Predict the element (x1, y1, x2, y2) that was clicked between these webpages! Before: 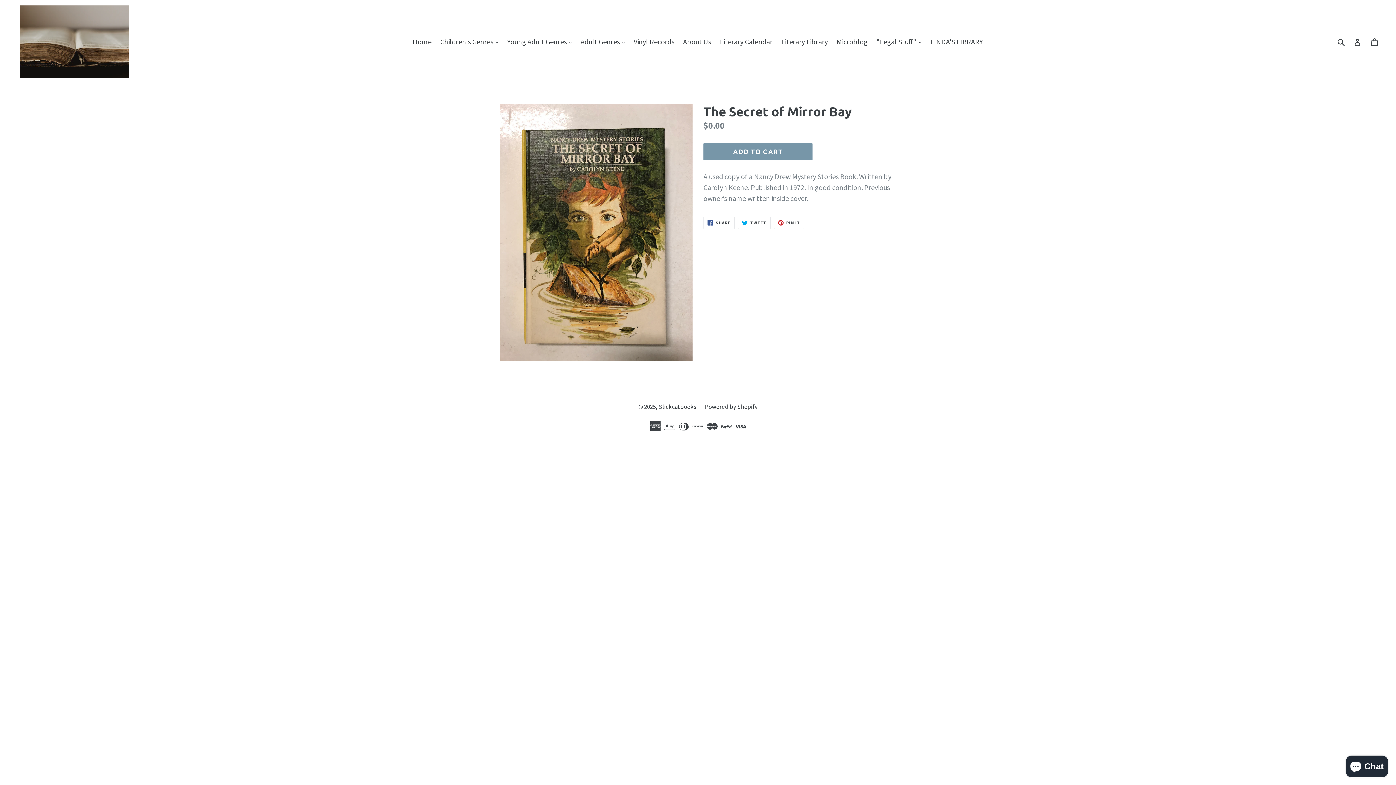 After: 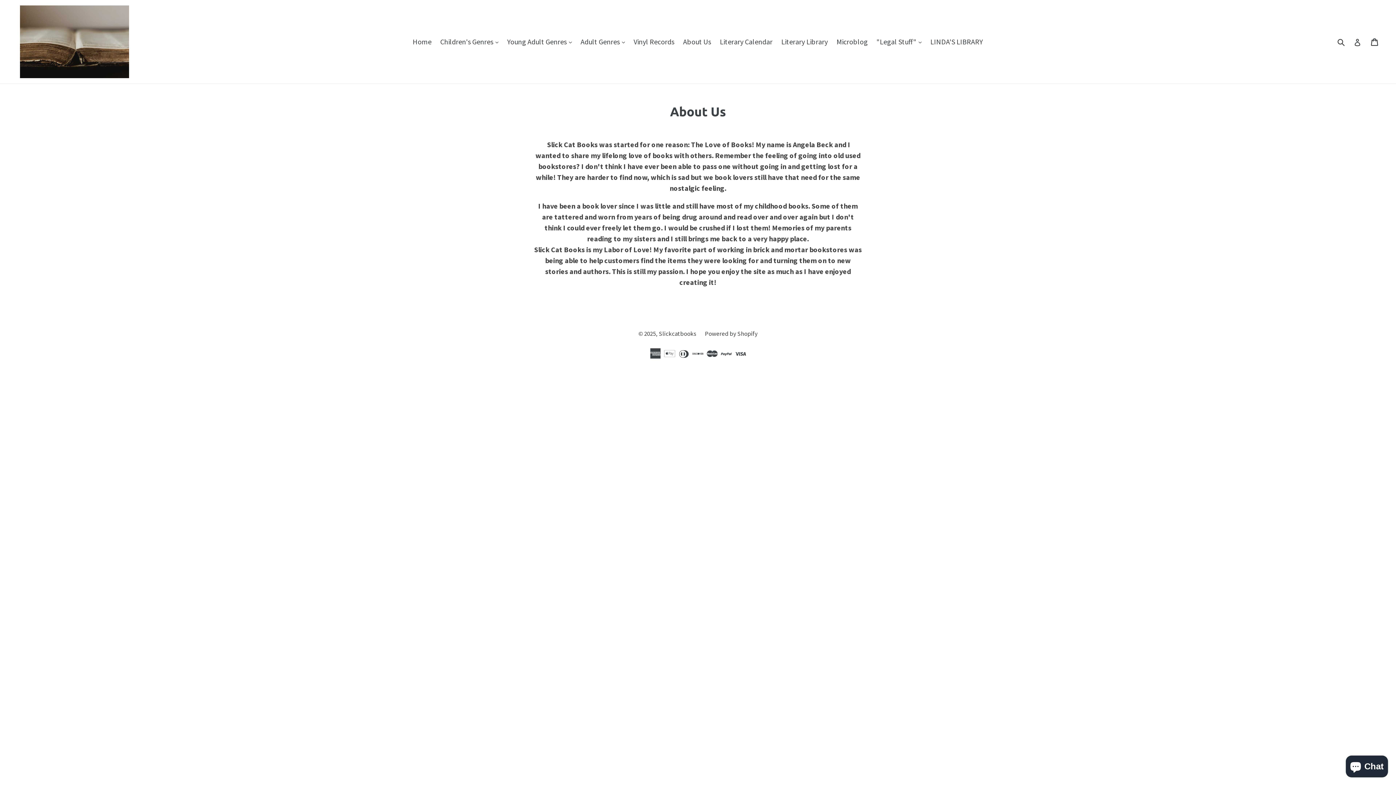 Action: label: About Us bbox: (679, 35, 714, 48)